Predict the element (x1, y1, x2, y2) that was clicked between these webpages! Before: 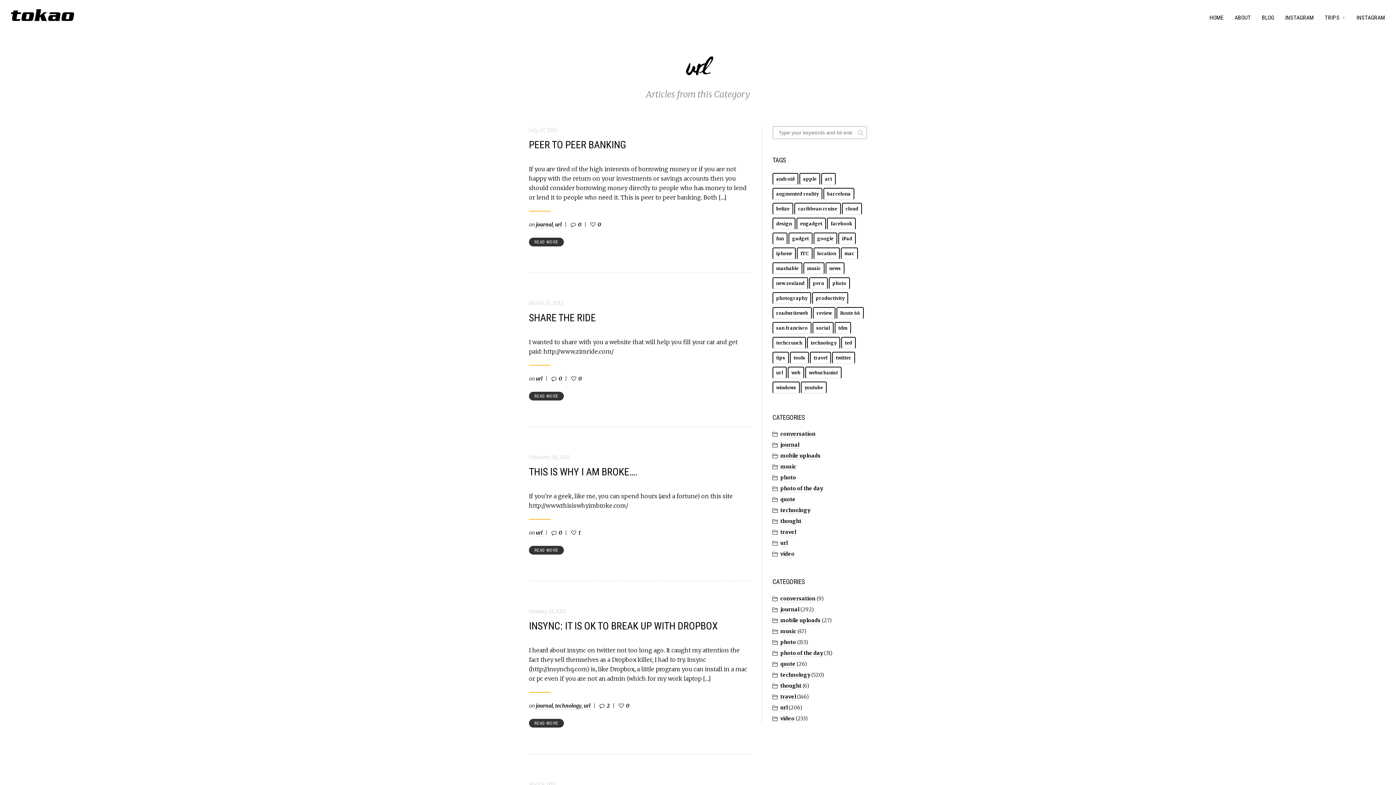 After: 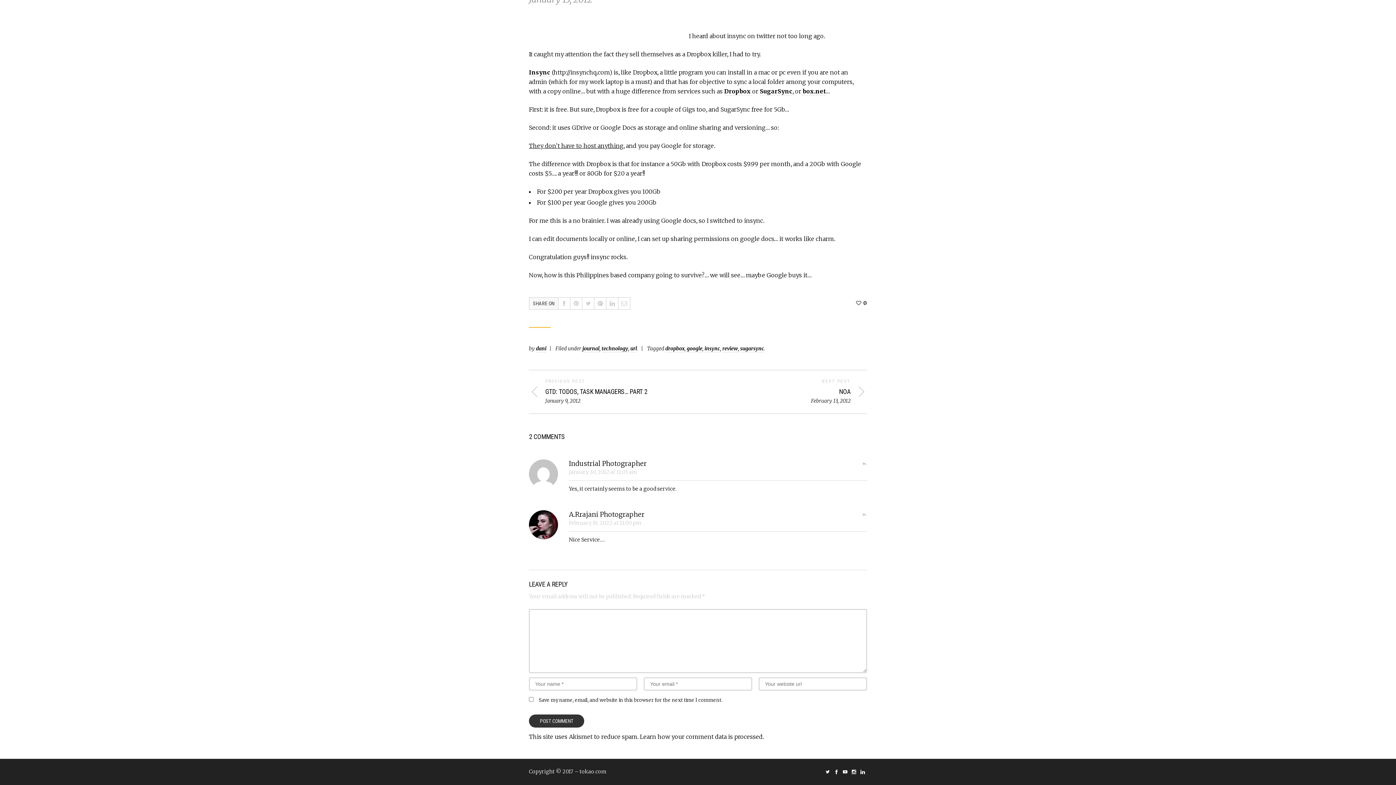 Action: label: 2 bbox: (599, 702, 609, 710)